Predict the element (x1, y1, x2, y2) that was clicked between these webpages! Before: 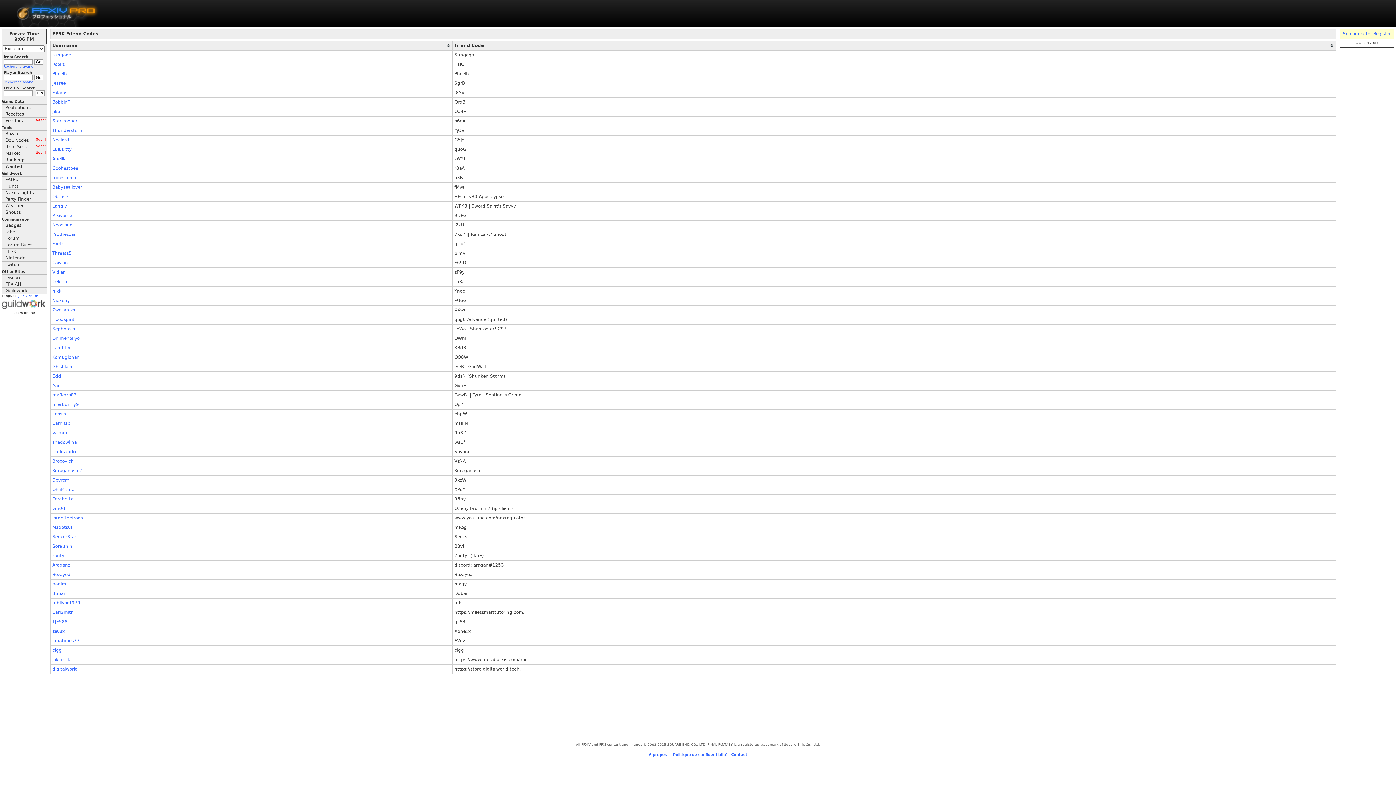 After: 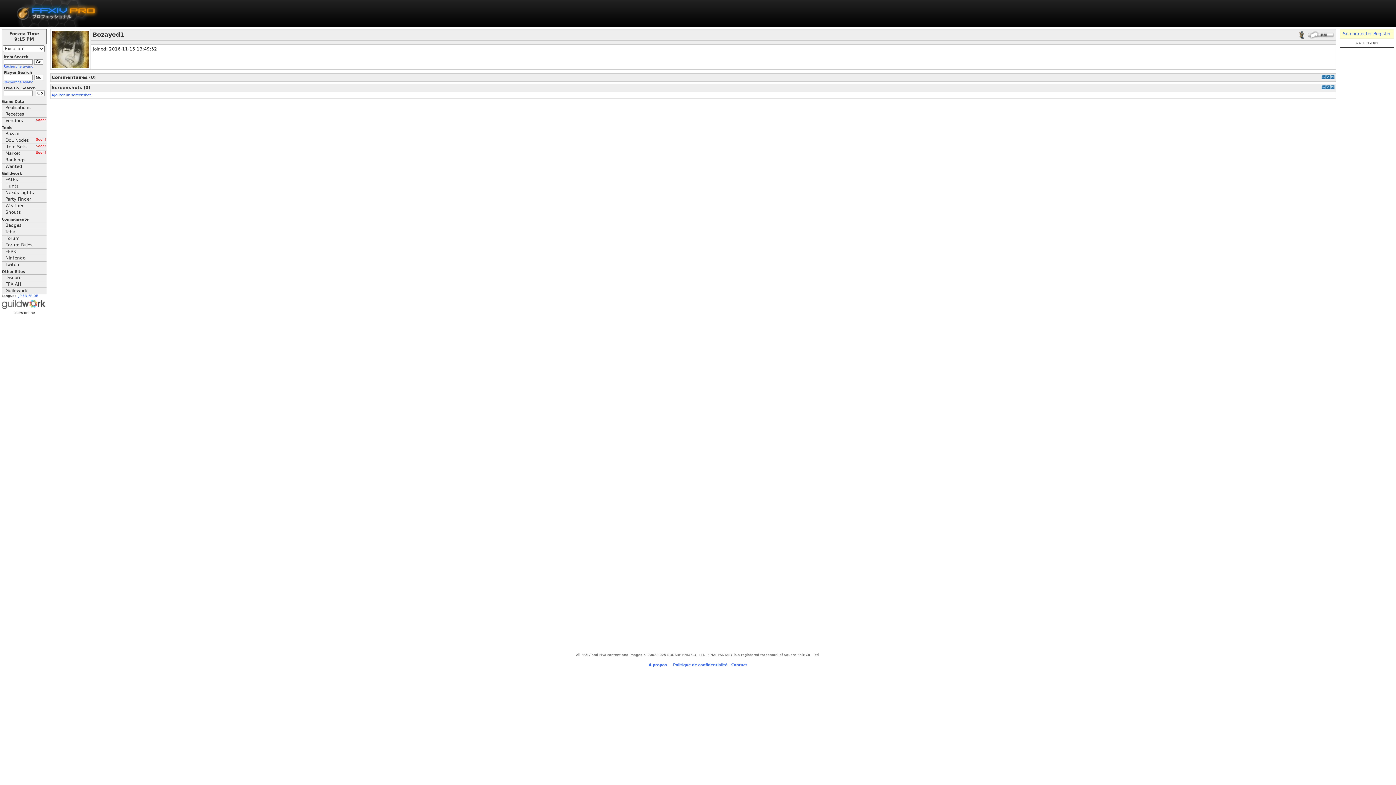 Action: bbox: (52, 572, 73, 577) label: Bozayed1